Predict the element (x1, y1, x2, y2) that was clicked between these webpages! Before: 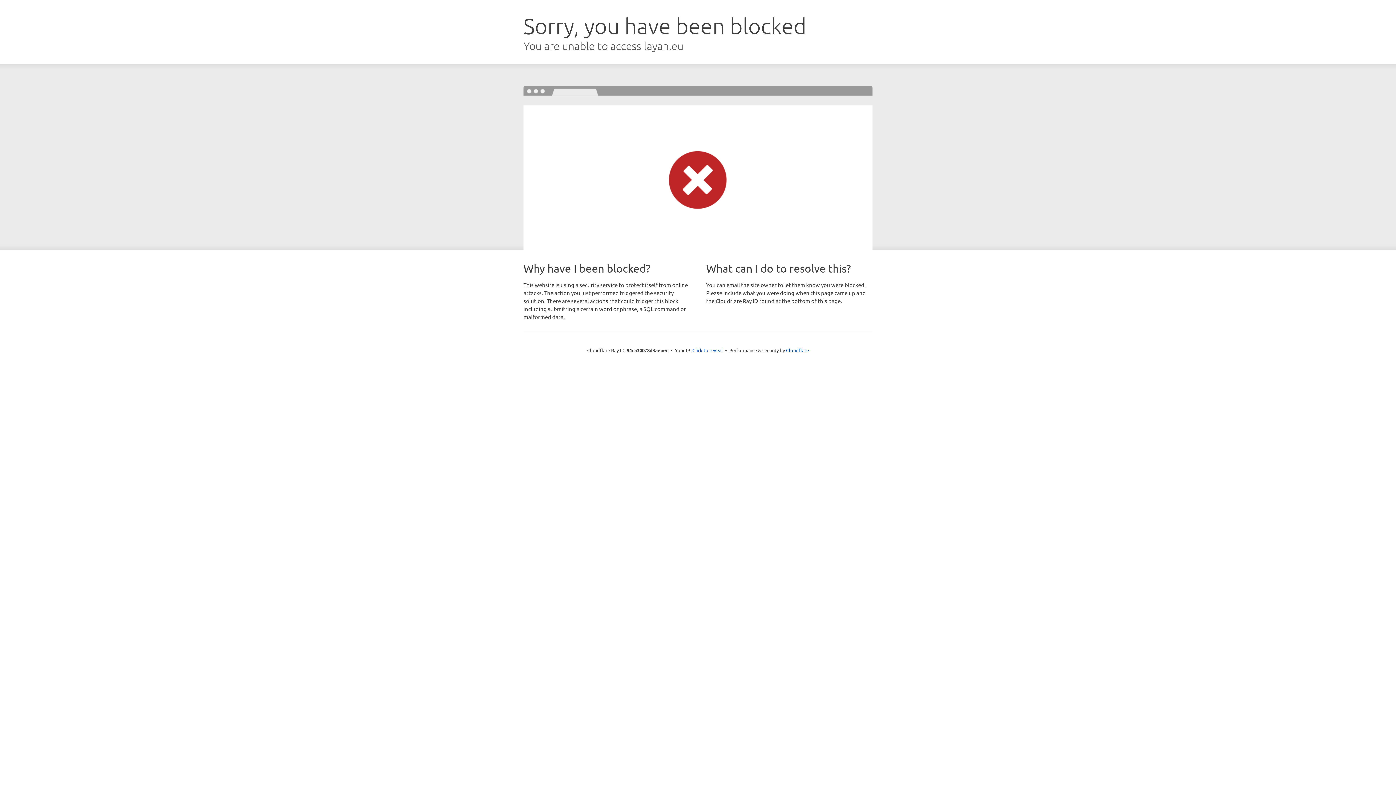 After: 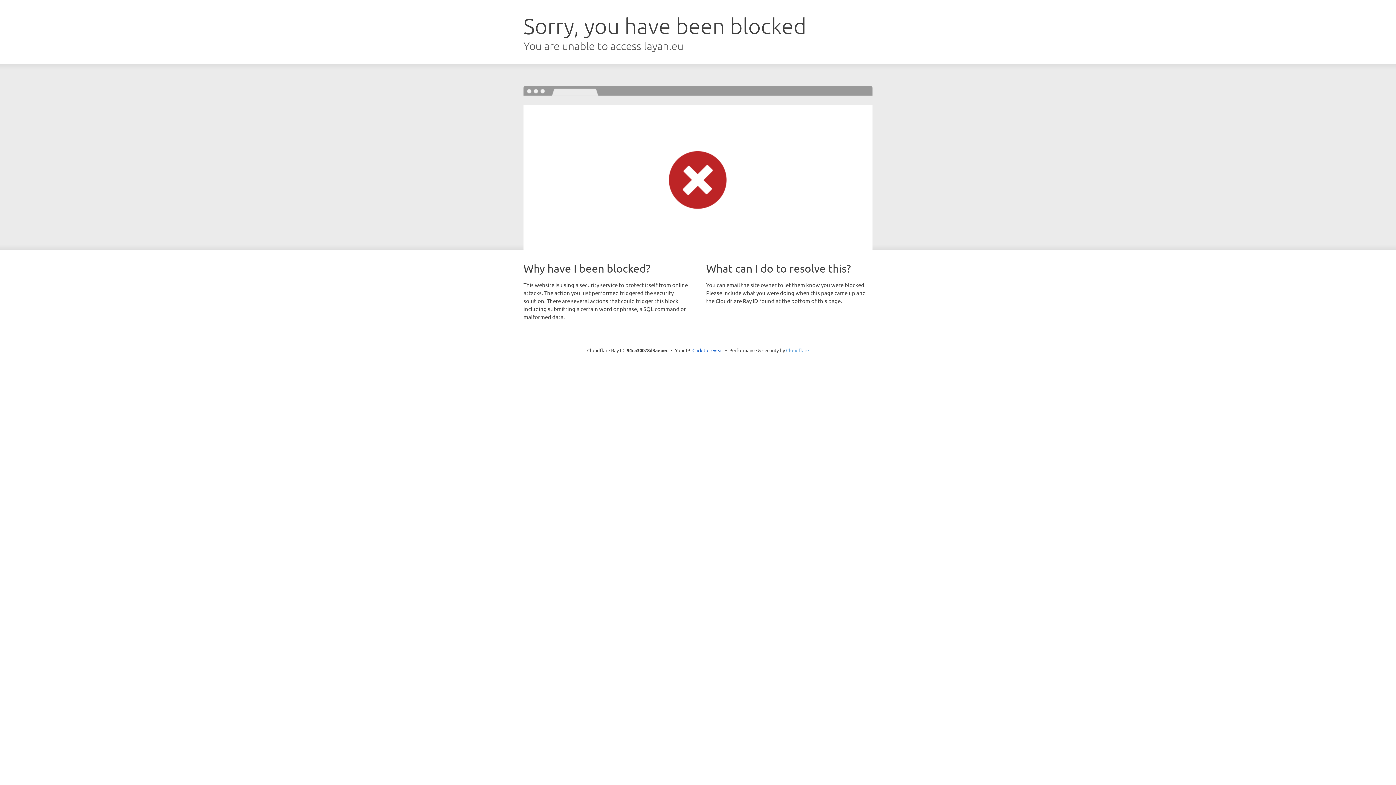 Action: label: Cloudflare bbox: (786, 347, 809, 353)